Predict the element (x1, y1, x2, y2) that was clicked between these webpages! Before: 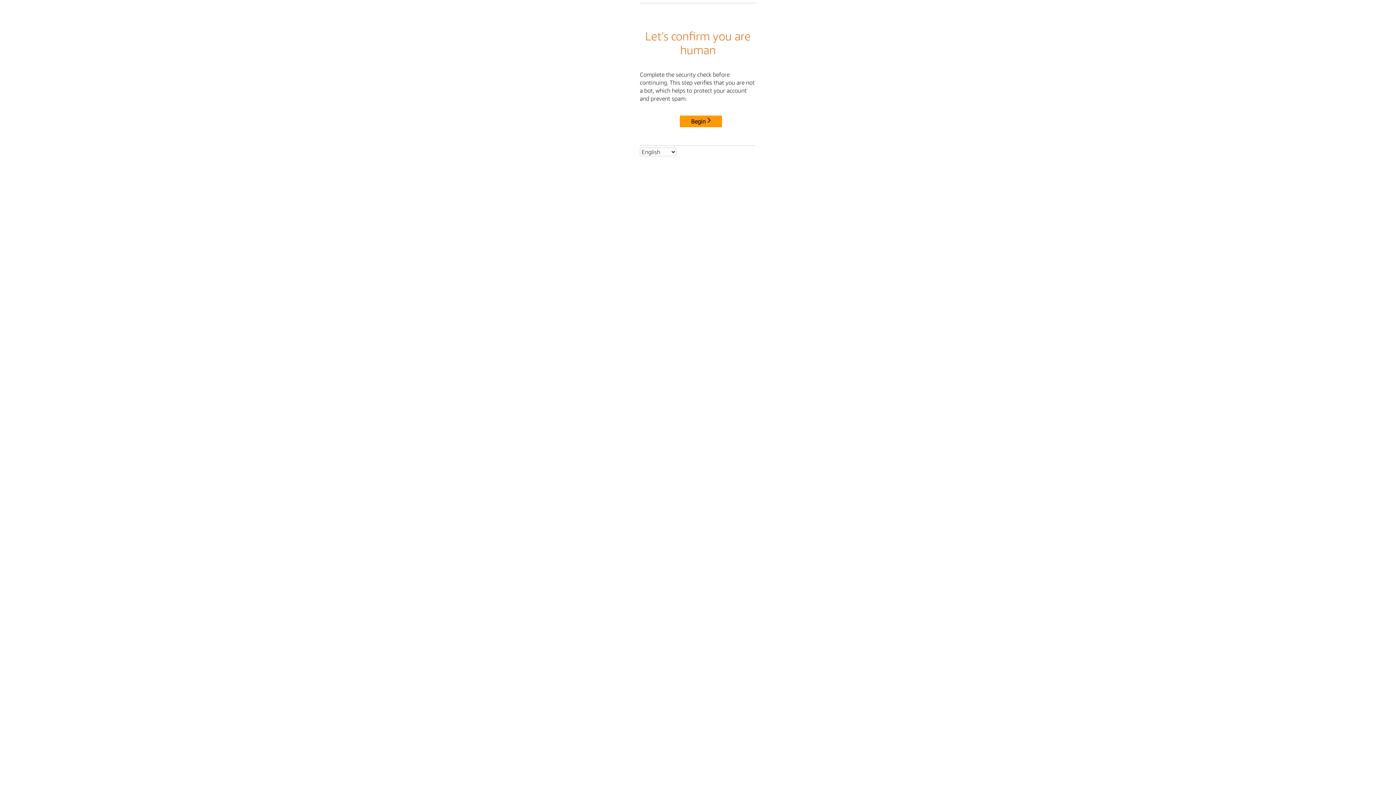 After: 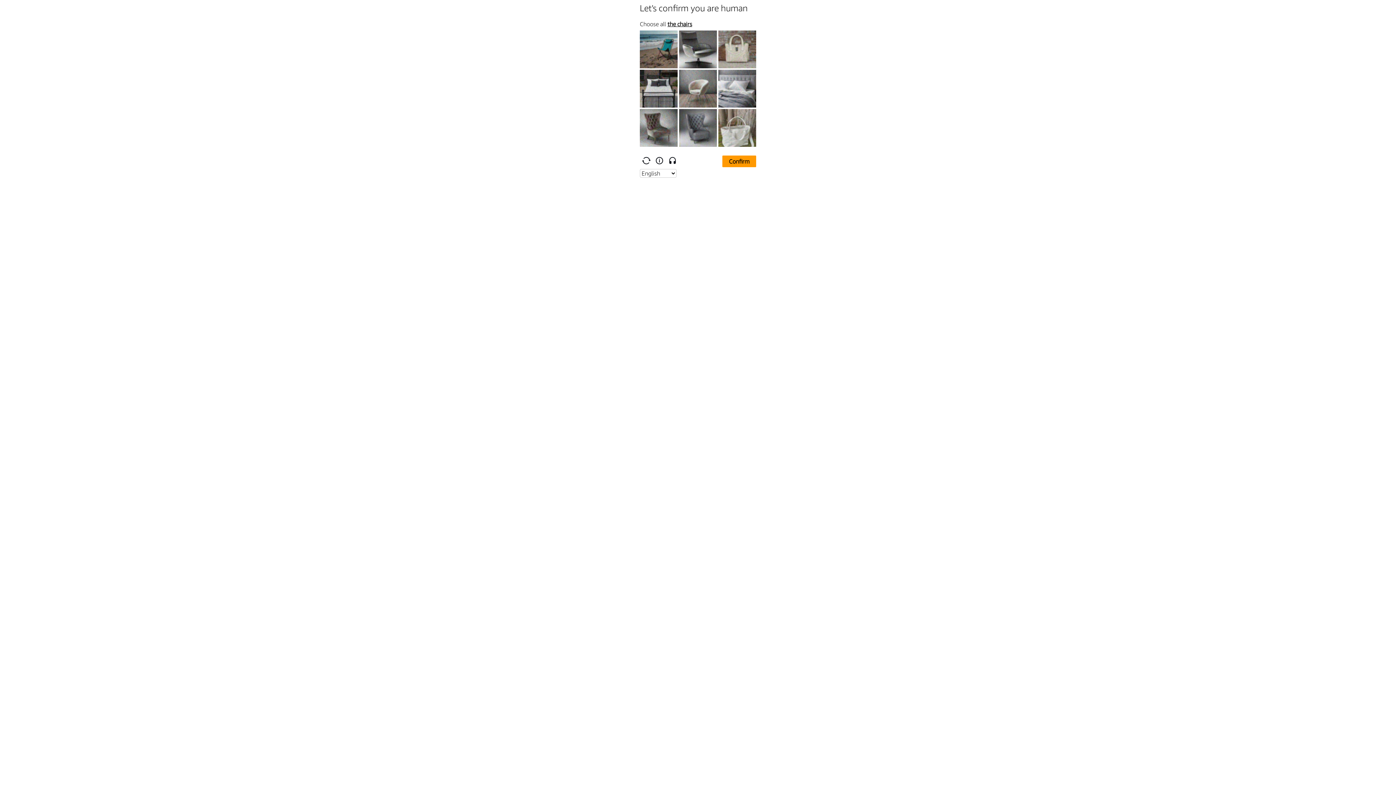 Action: label: Begin bbox: (680, 115, 722, 127)